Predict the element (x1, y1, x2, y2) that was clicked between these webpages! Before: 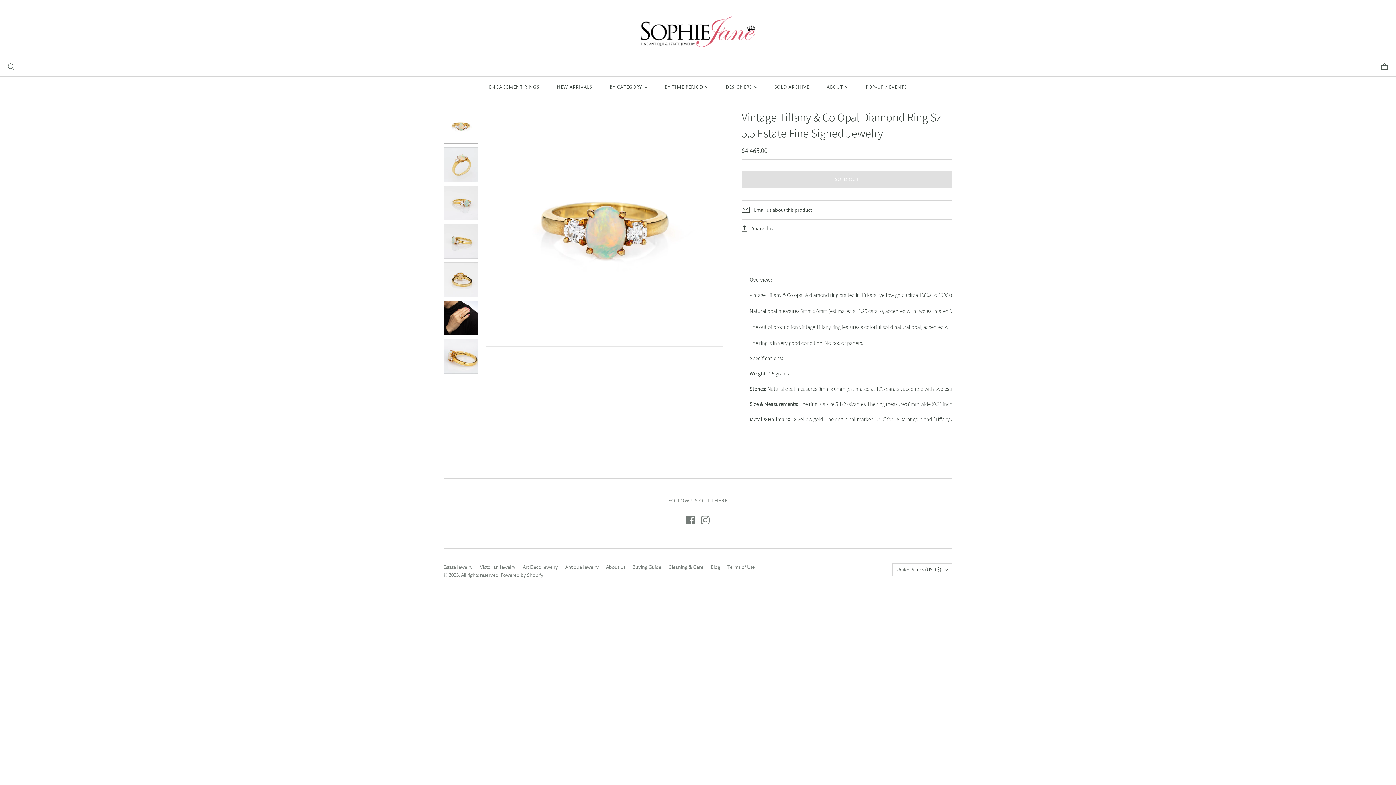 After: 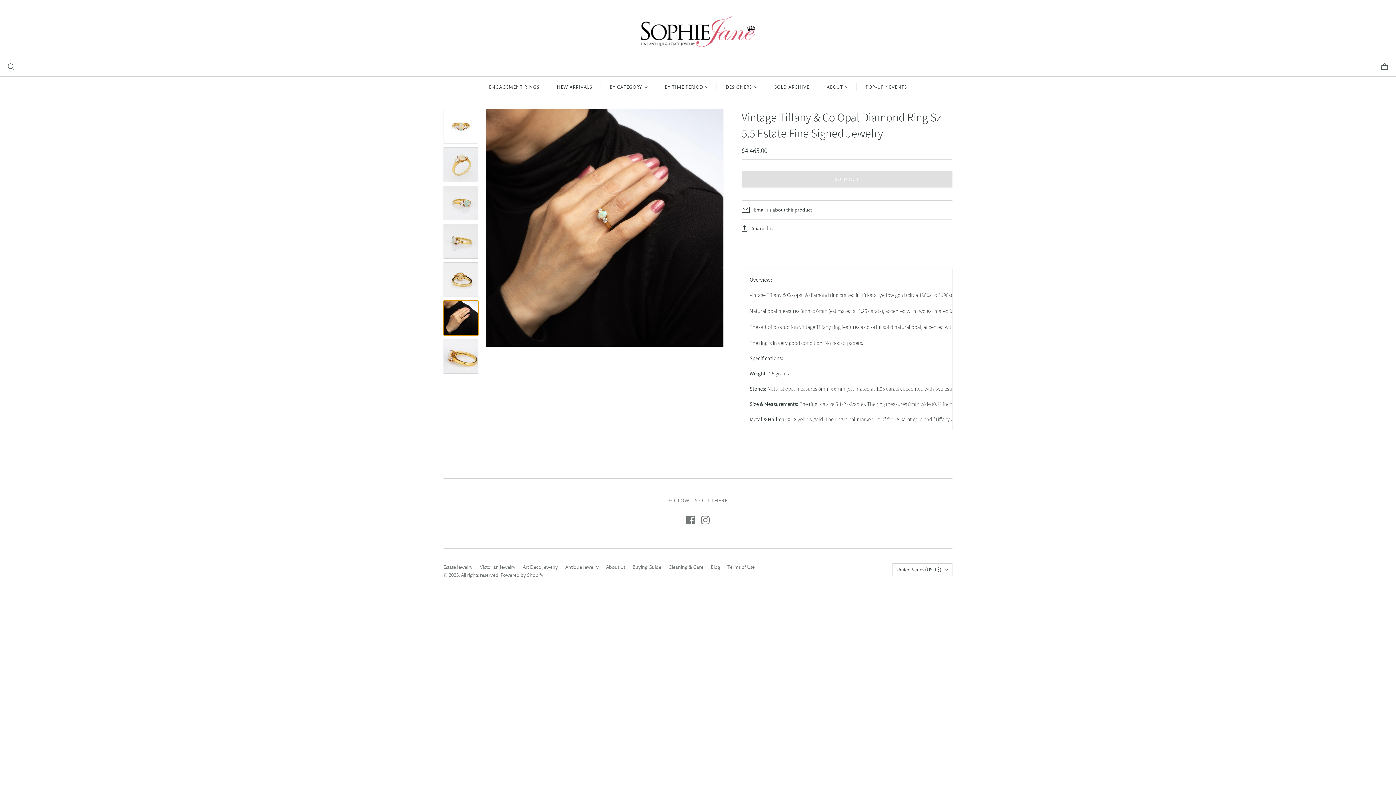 Action: bbox: (443, 300, 478, 335) label: Vintage Tiffany & Co Opal Diamond Ring Sz 5.5 Estate Fine Signed Jewelry thumbnail